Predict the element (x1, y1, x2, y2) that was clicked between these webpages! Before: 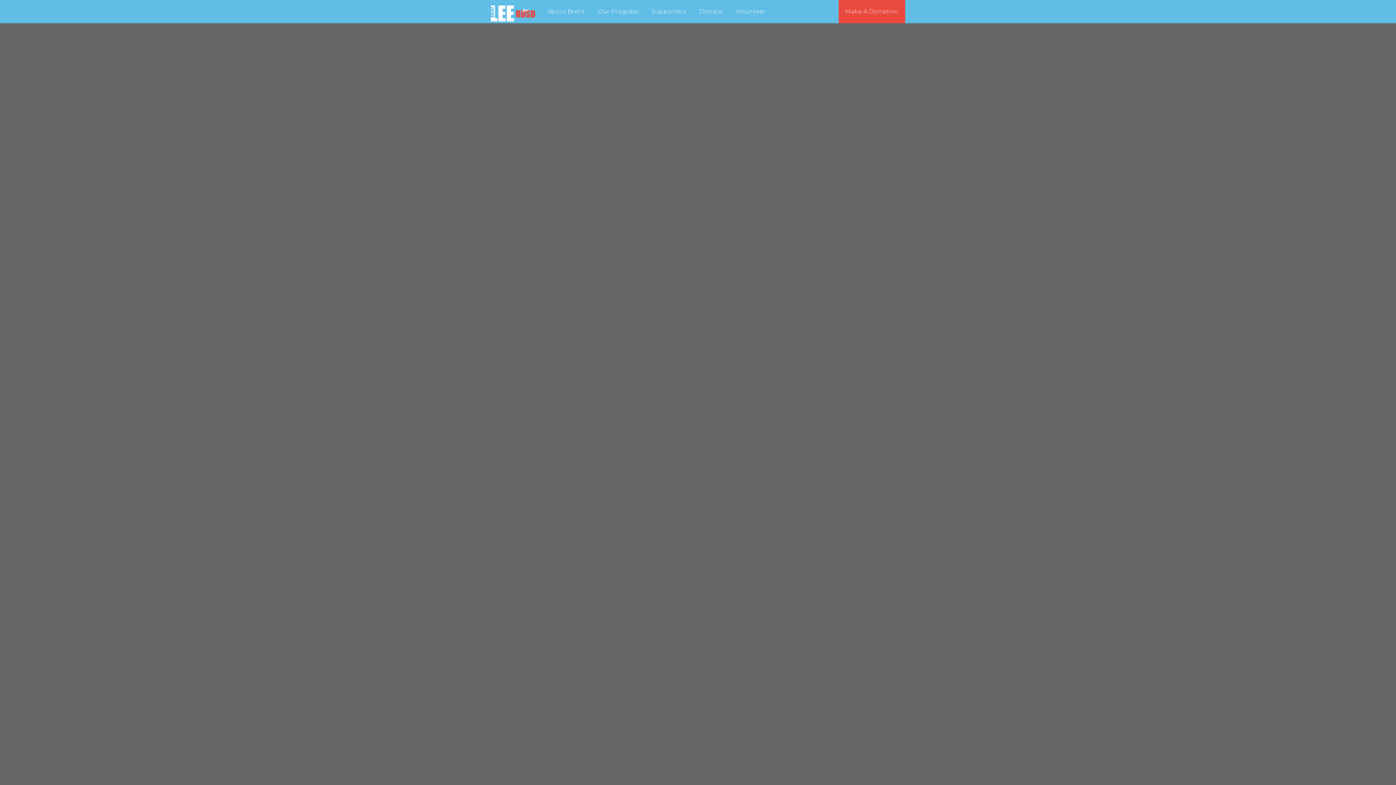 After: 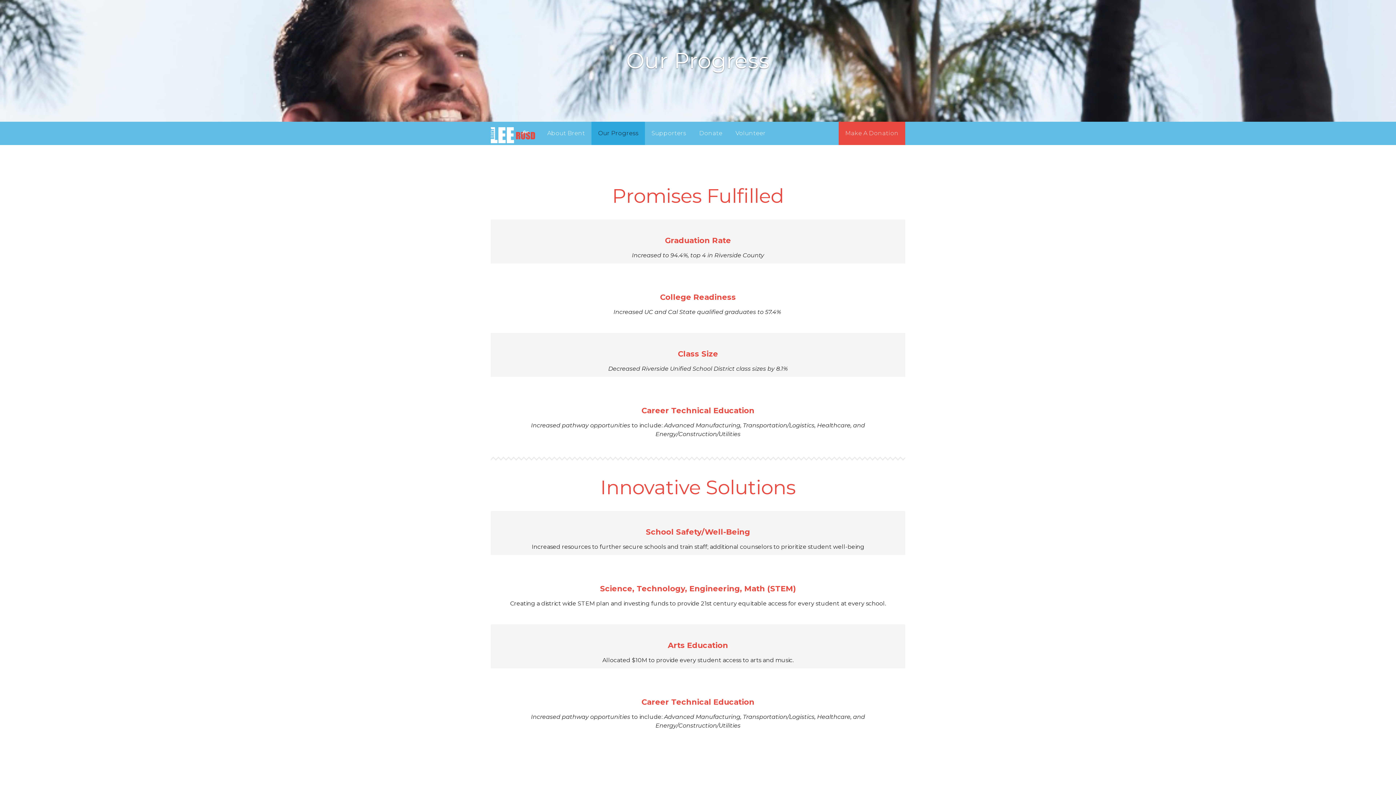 Action: bbox: (591, 0, 645, 23) label: Our Progress